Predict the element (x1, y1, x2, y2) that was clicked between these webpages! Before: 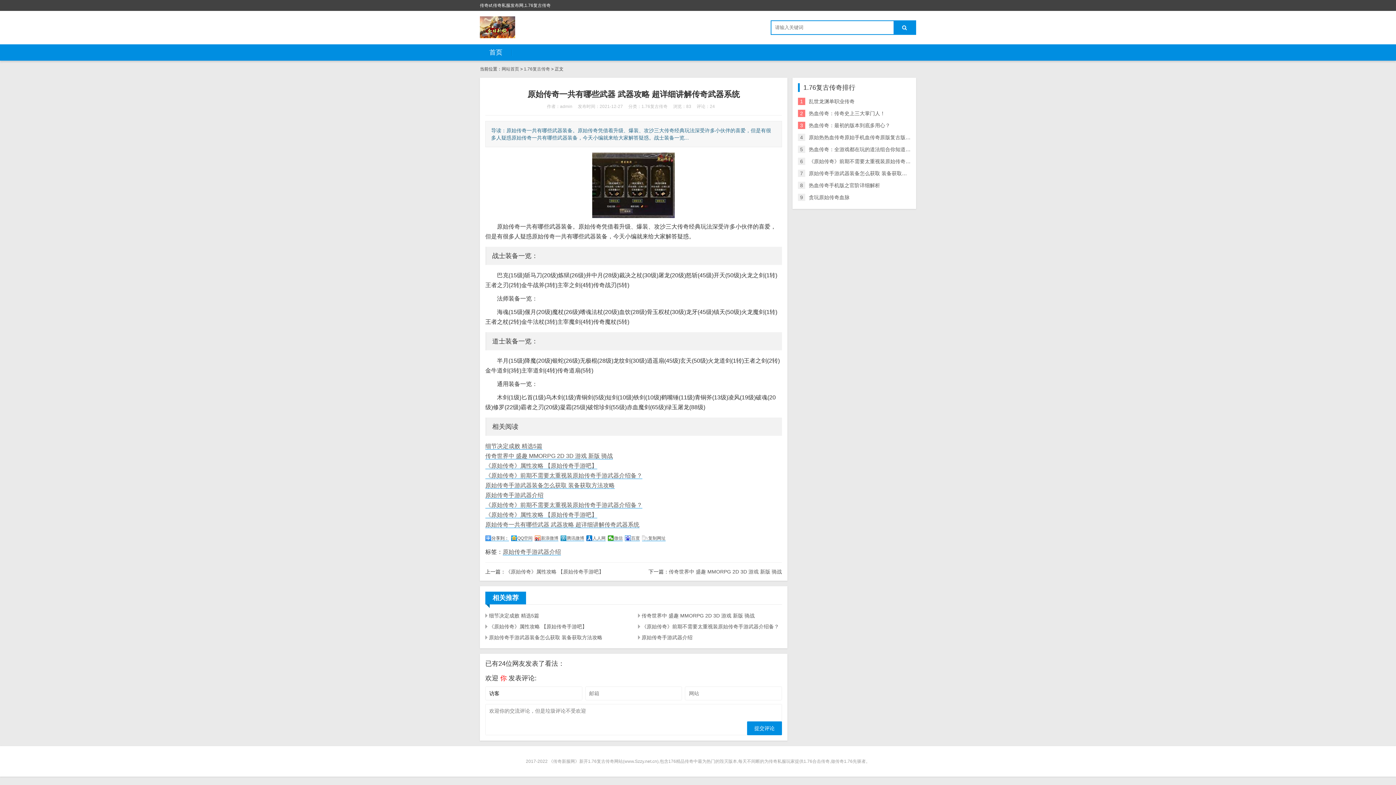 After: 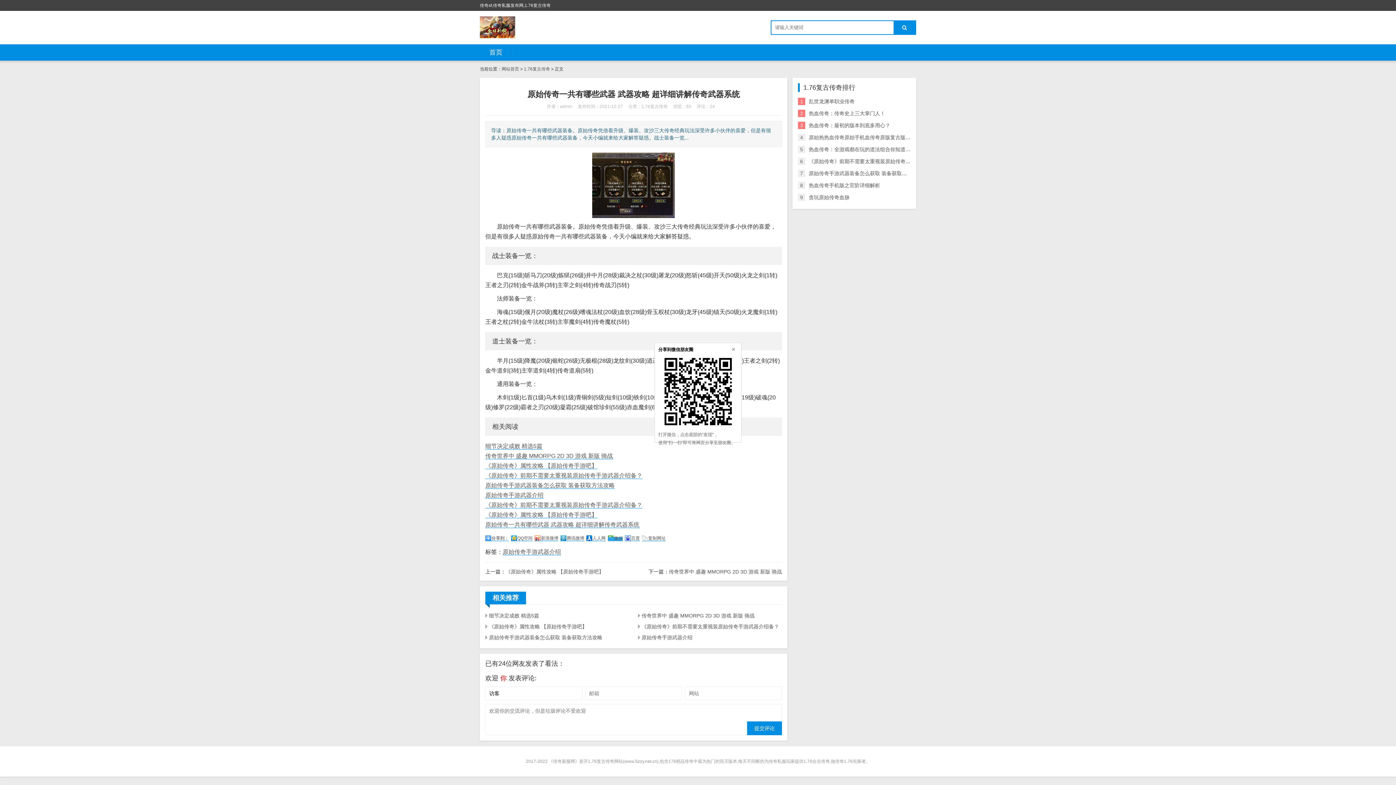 Action: bbox: (608, 535, 622, 541) label: 微信